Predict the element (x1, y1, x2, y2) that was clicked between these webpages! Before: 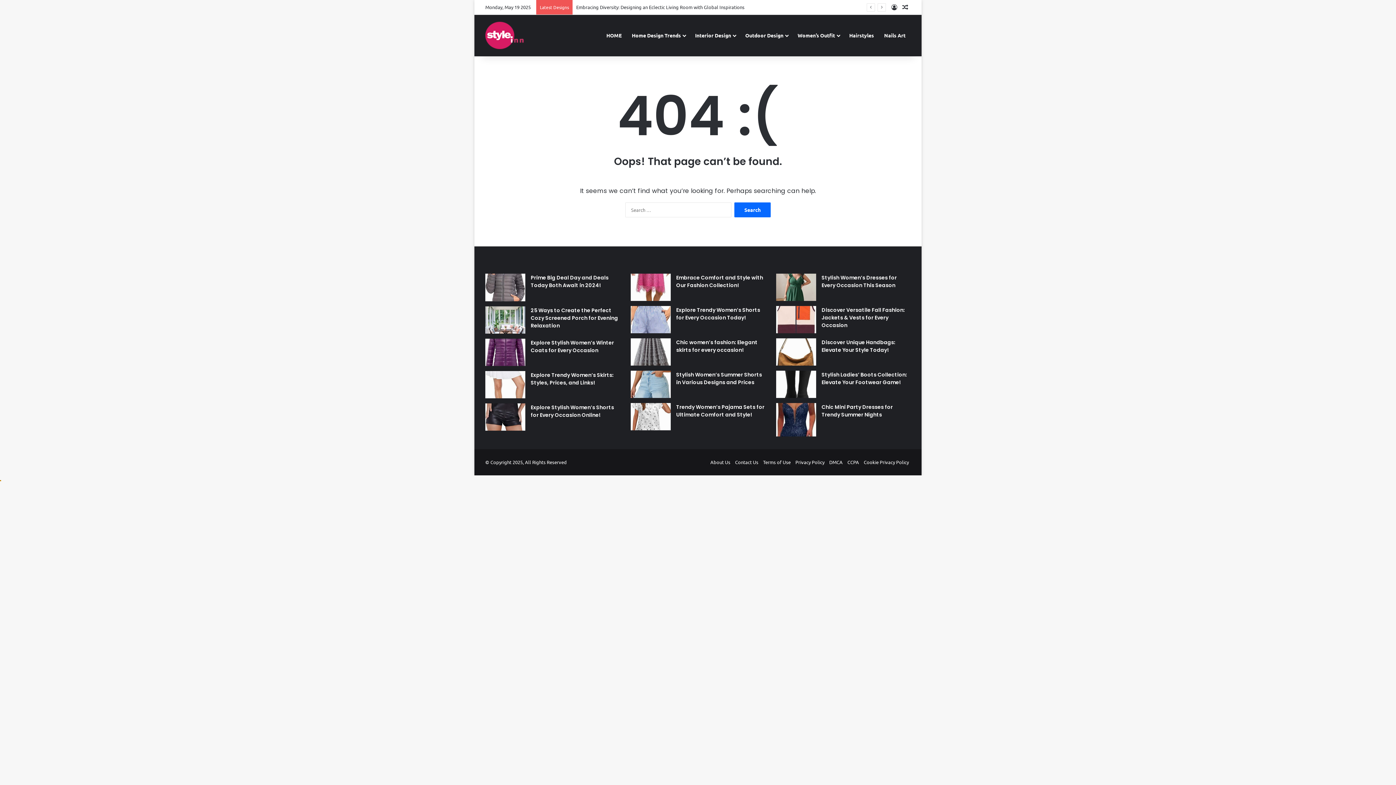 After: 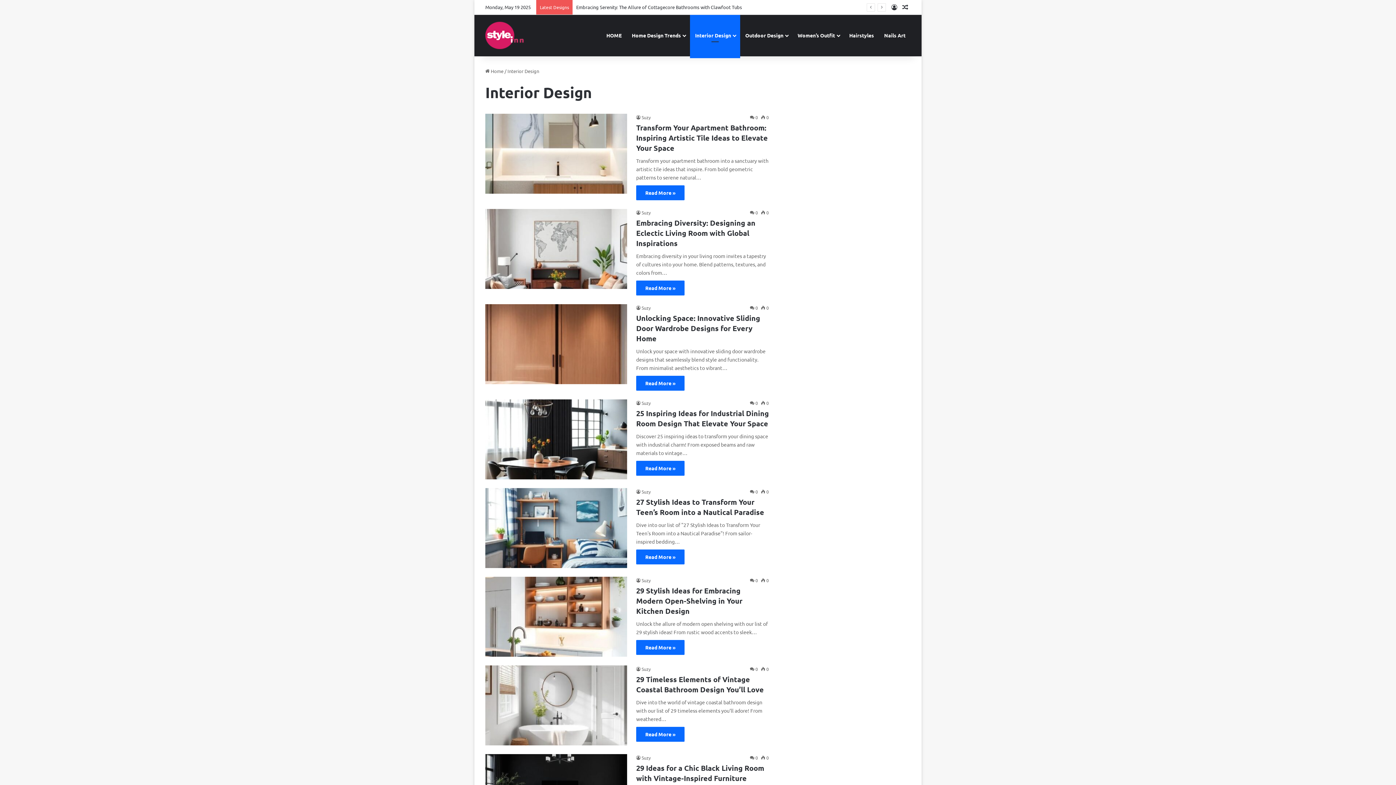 Action: label: Interior Design bbox: (690, 14, 740, 56)